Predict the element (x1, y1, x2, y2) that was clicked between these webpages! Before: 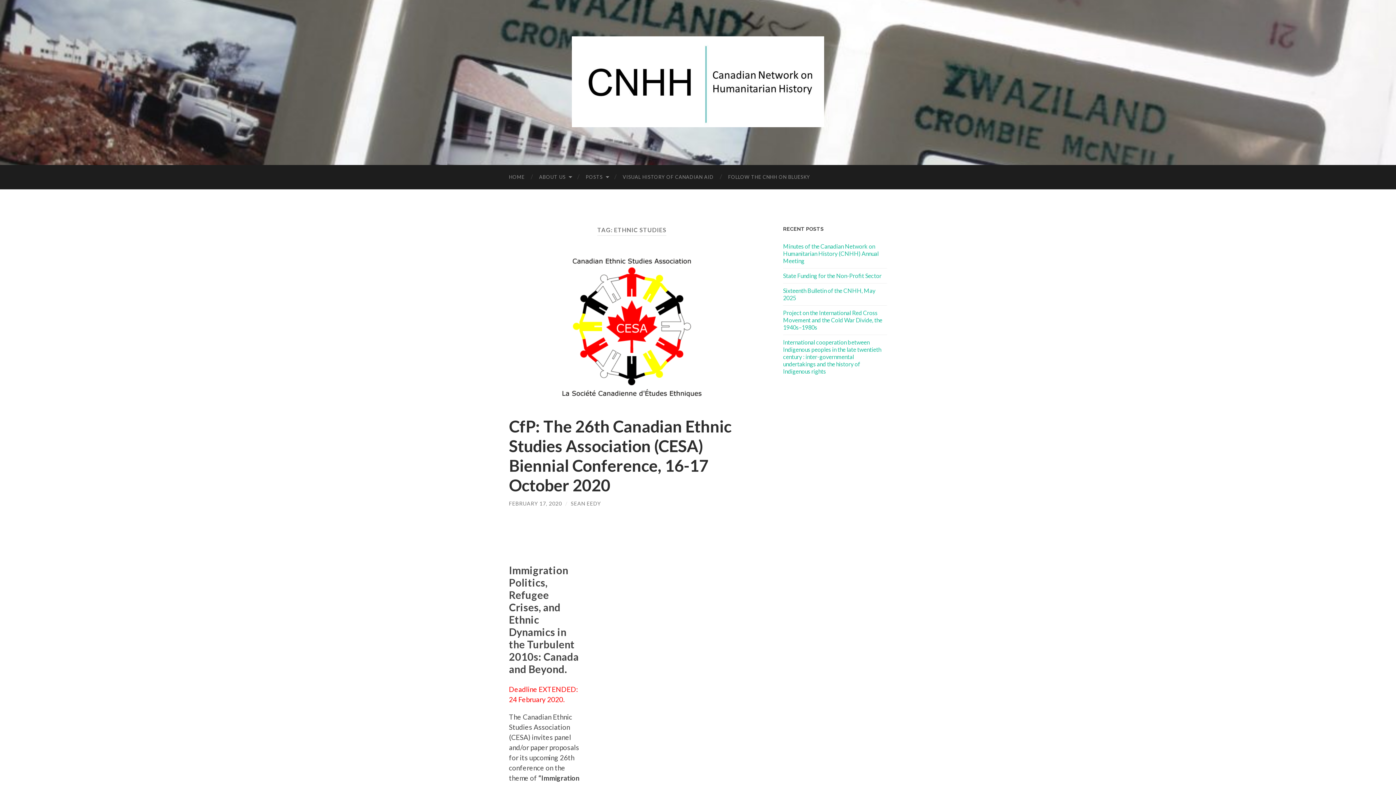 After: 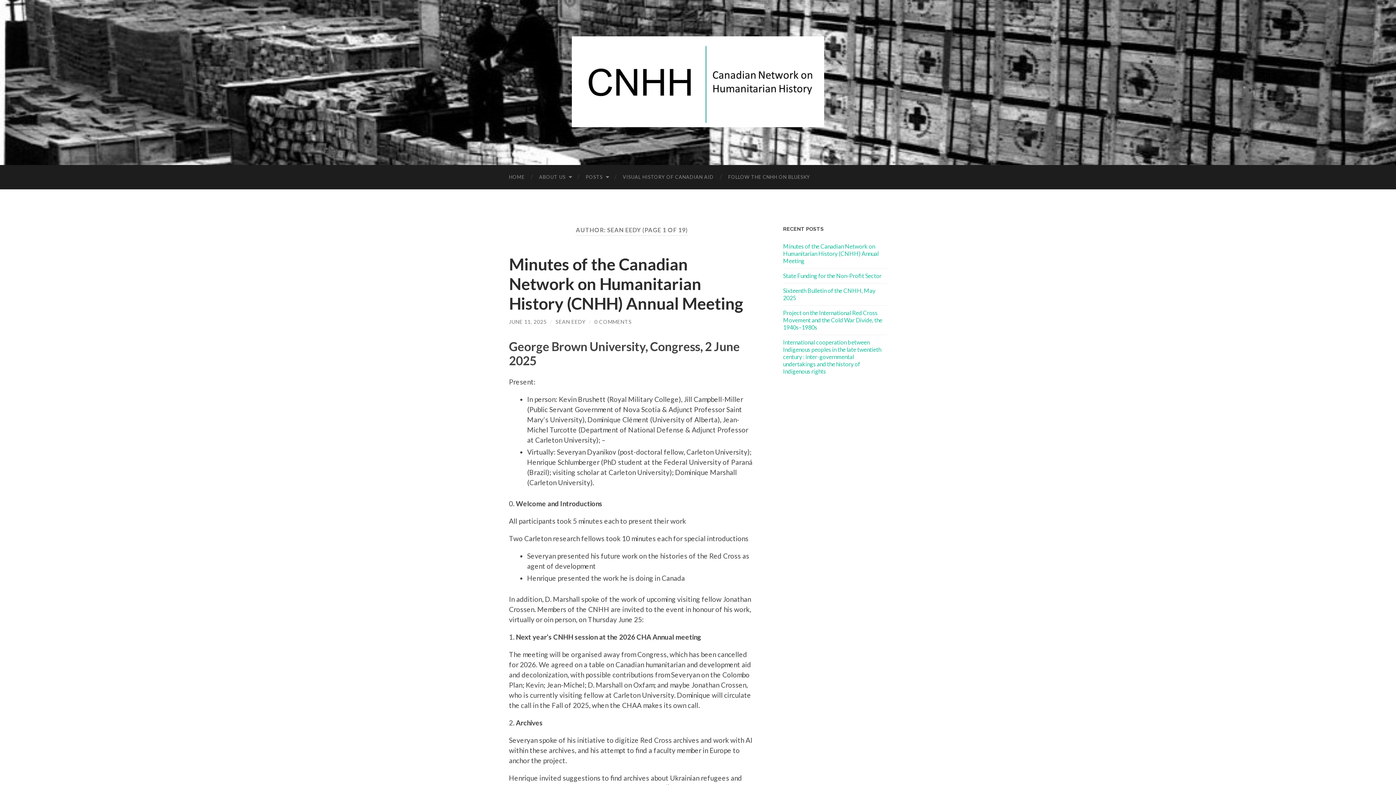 Action: label: SEAN EEDY bbox: (570, 500, 601, 506)